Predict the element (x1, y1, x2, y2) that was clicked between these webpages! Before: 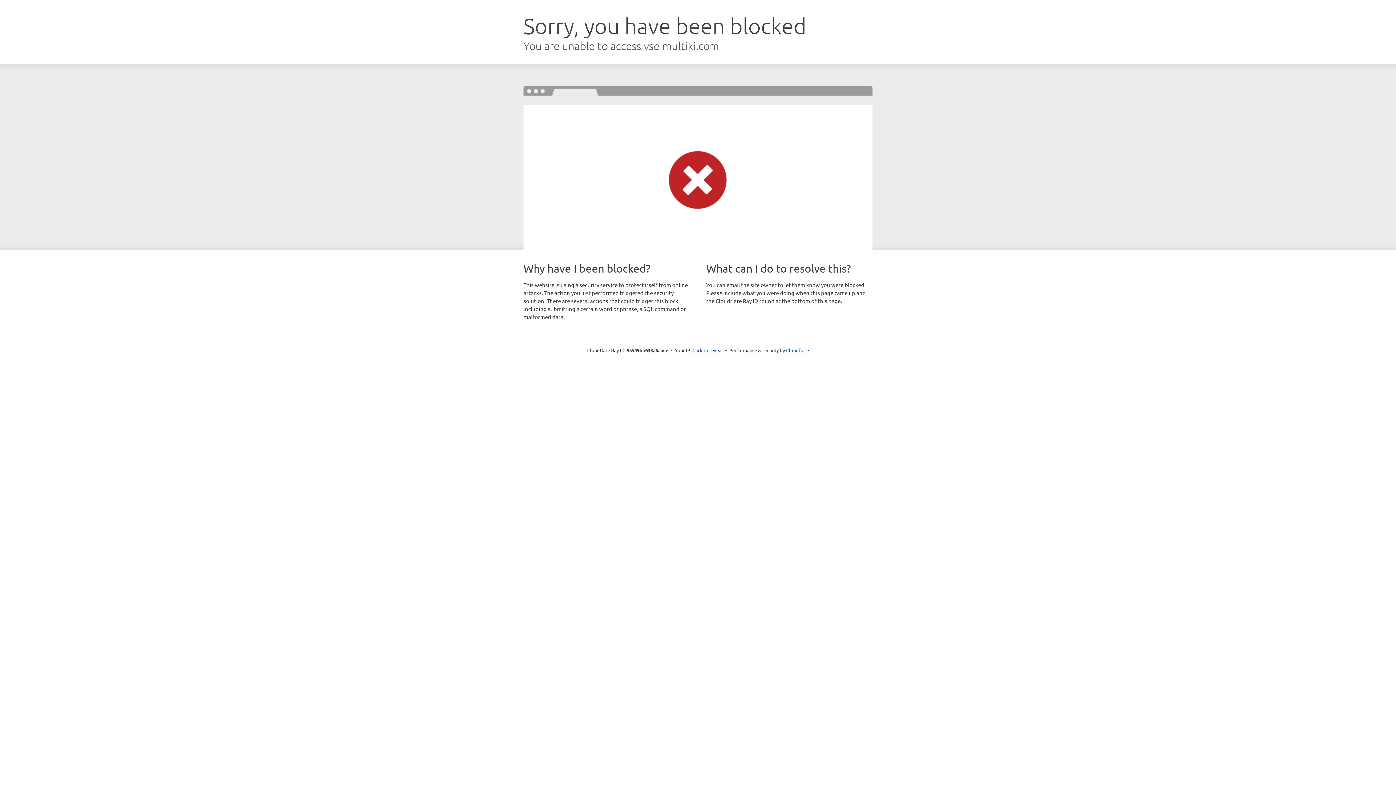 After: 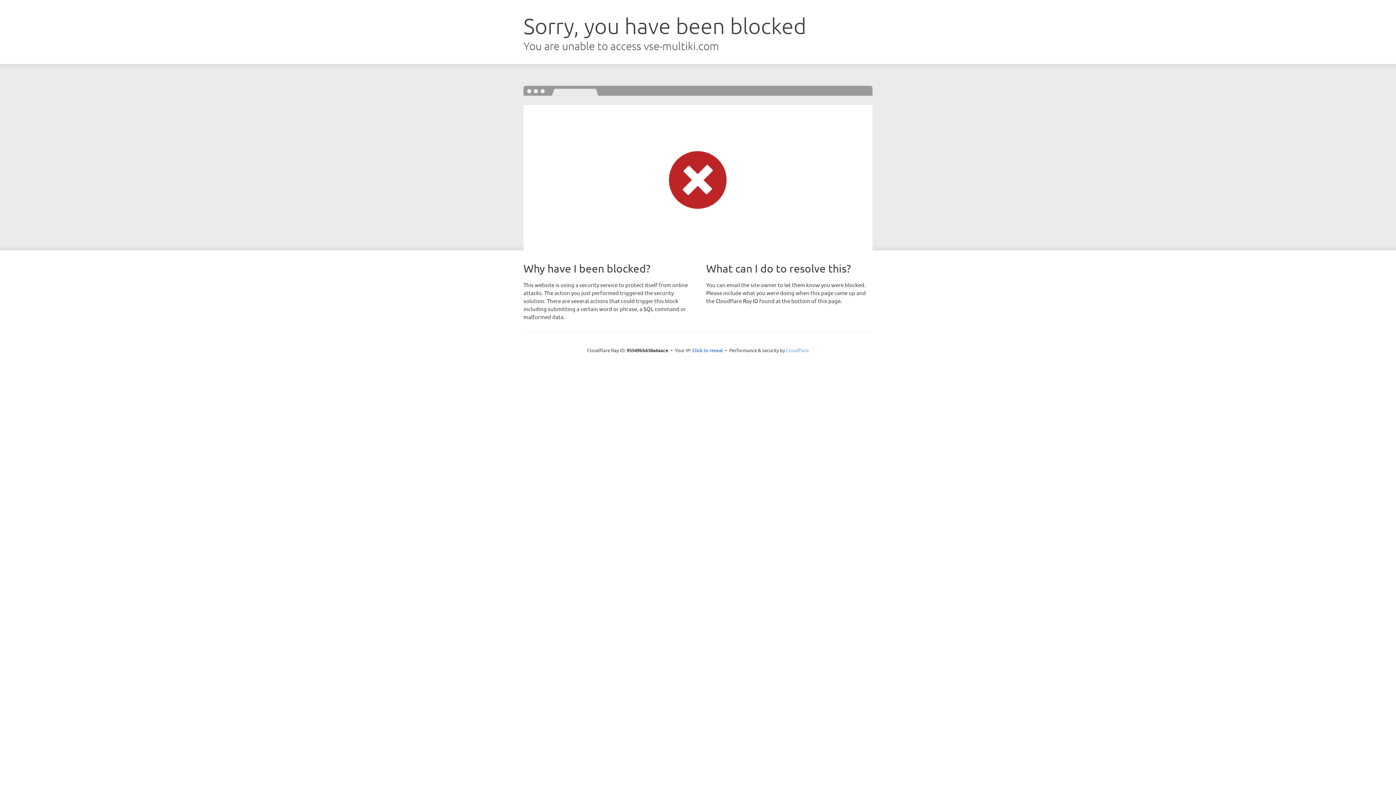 Action: bbox: (786, 347, 809, 353) label: Cloudflare